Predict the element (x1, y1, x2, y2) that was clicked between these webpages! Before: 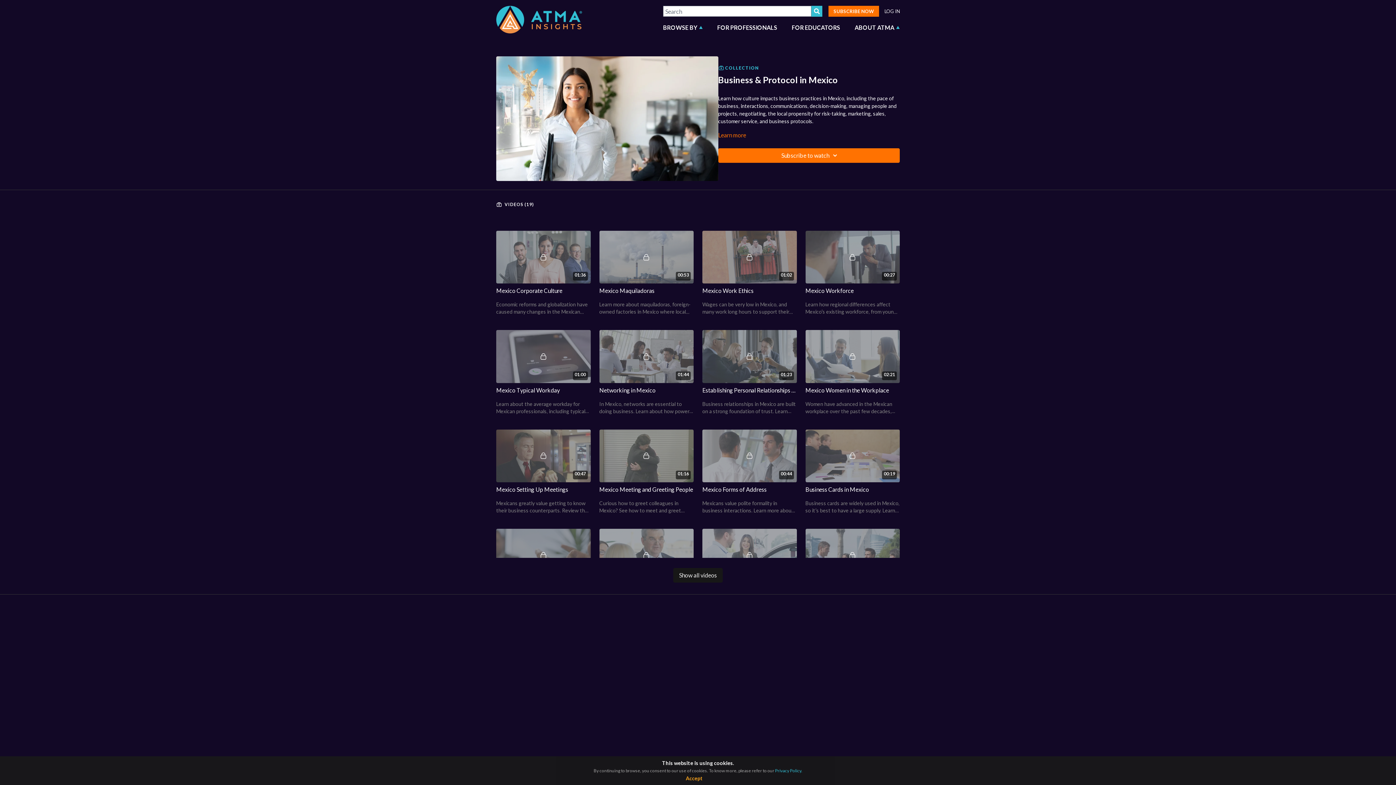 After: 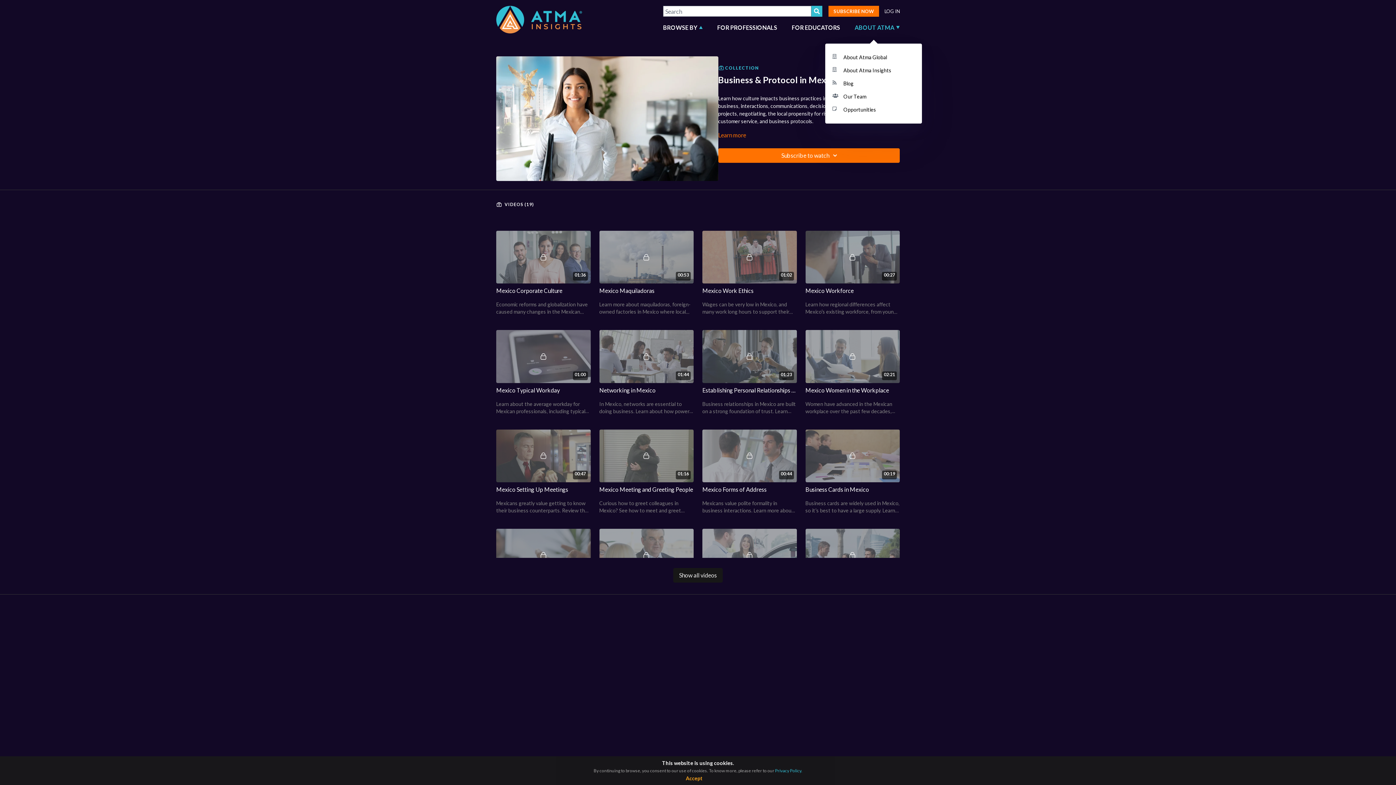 Action: bbox: (847, 20, 900, 34) label: ABOUT ATMA